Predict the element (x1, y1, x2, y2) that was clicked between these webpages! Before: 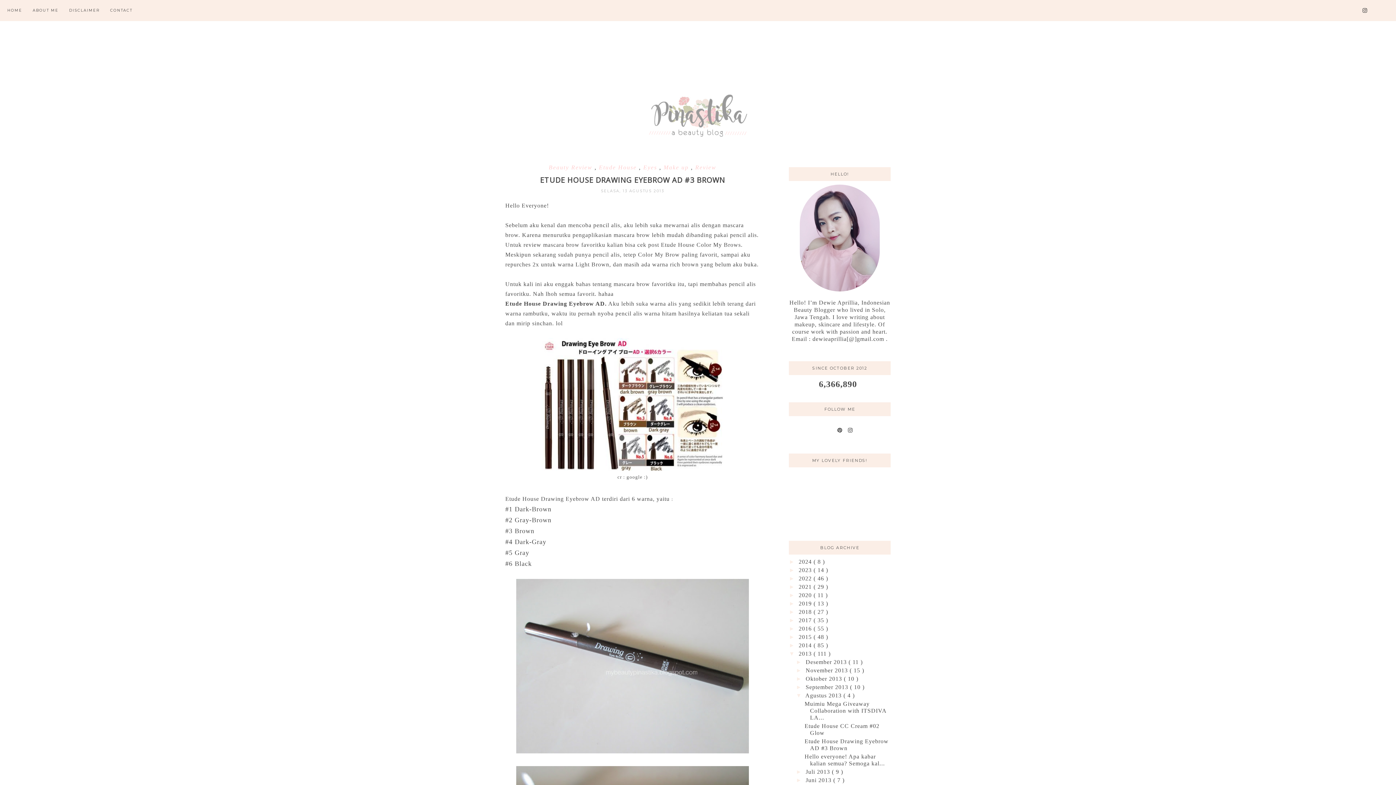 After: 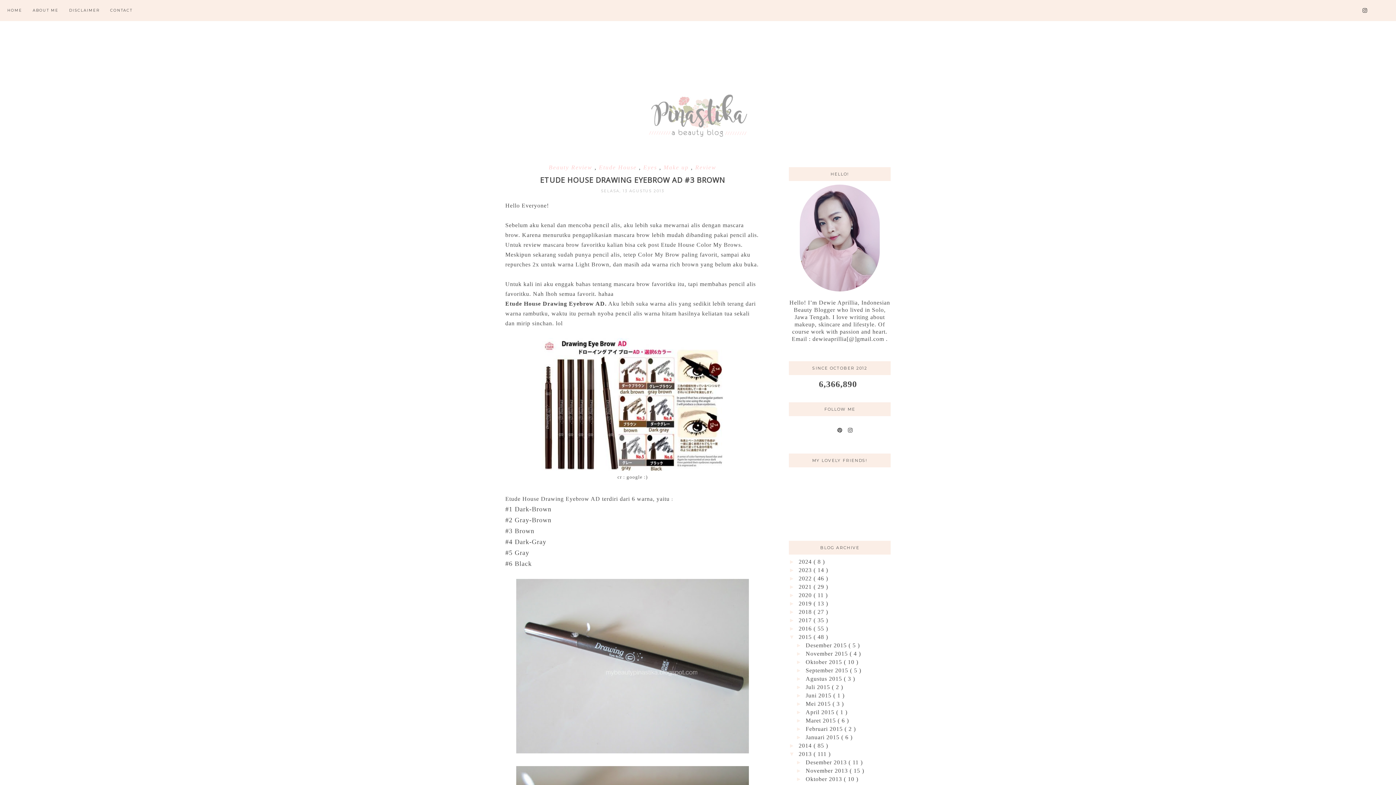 Action: bbox: (789, 634, 798, 640) label: ►  